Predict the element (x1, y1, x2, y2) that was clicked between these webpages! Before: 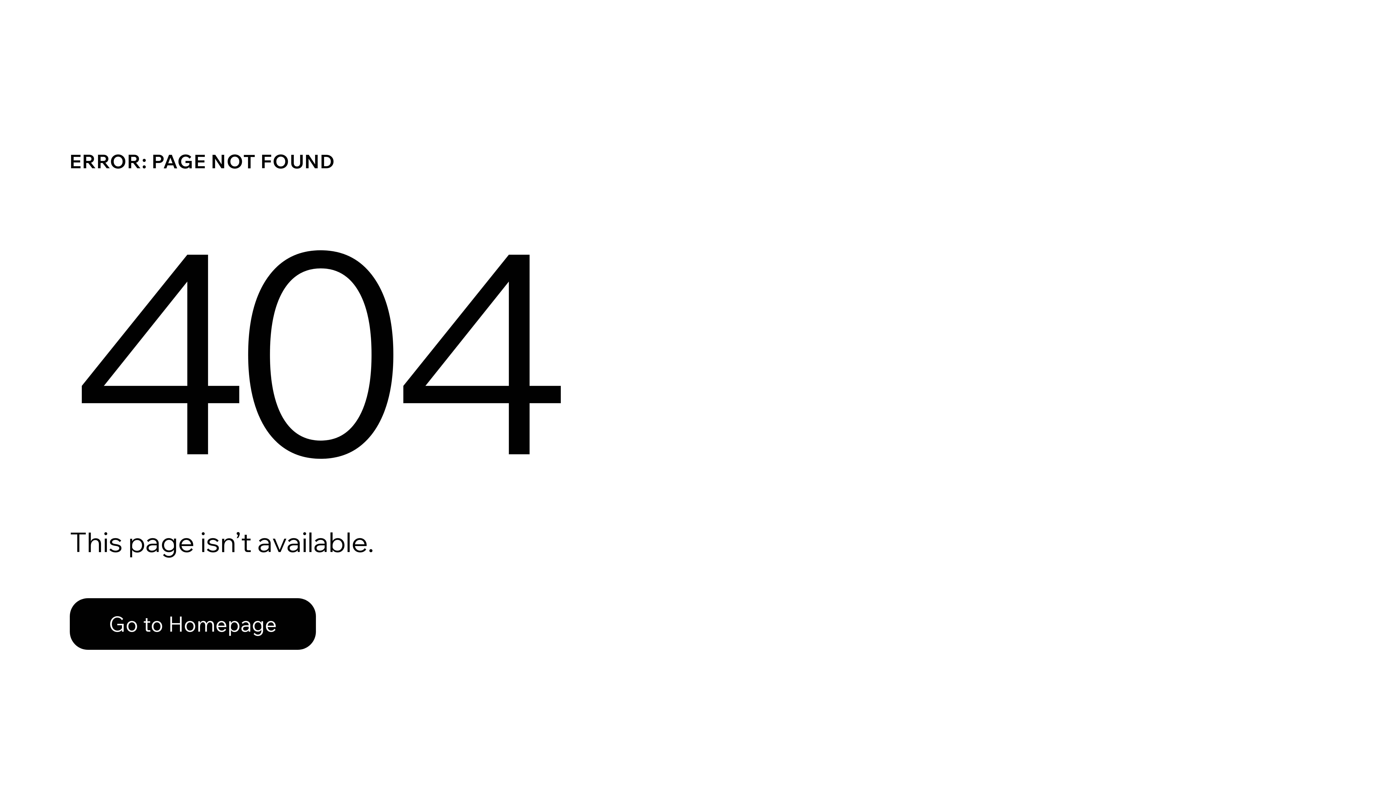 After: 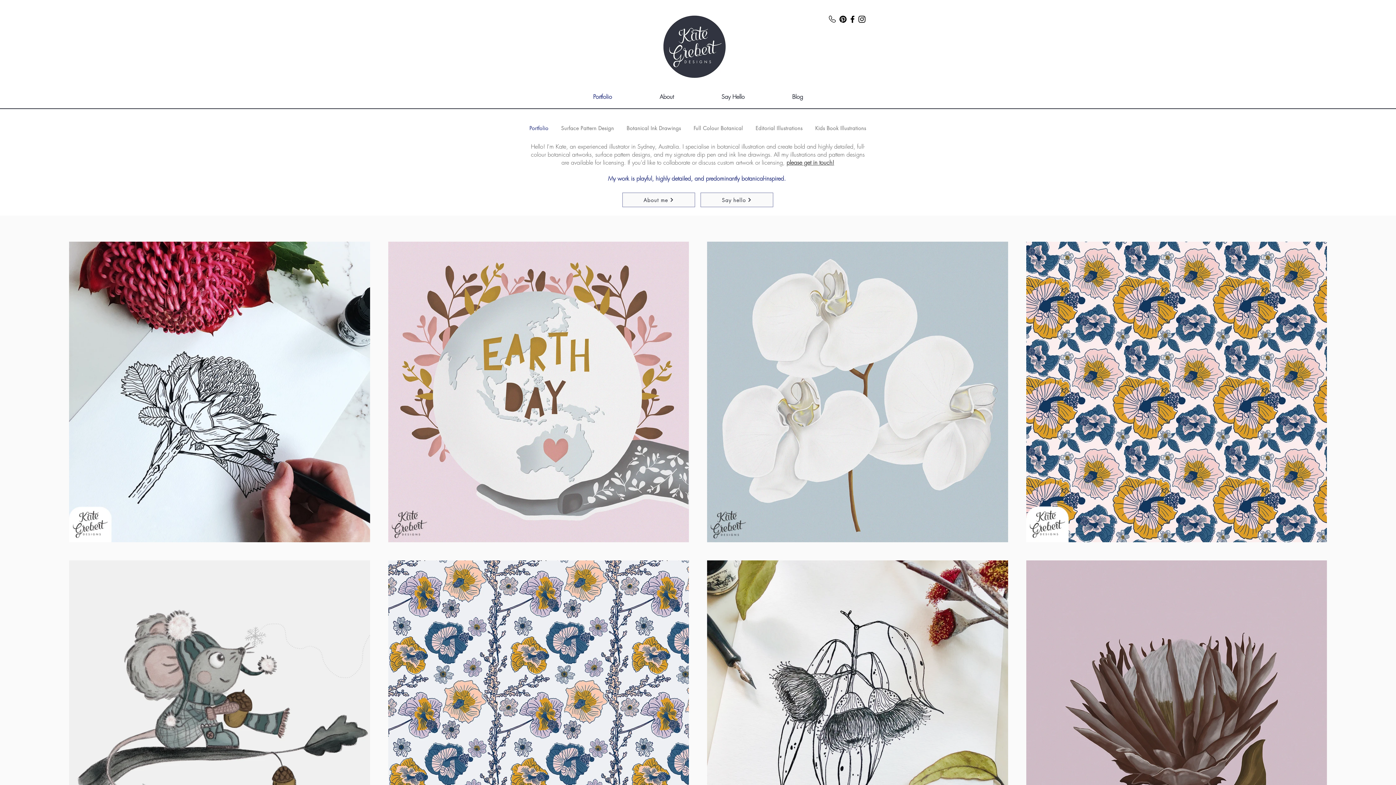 Action: bbox: (69, 582, 768, 659) label: Go to Homepage